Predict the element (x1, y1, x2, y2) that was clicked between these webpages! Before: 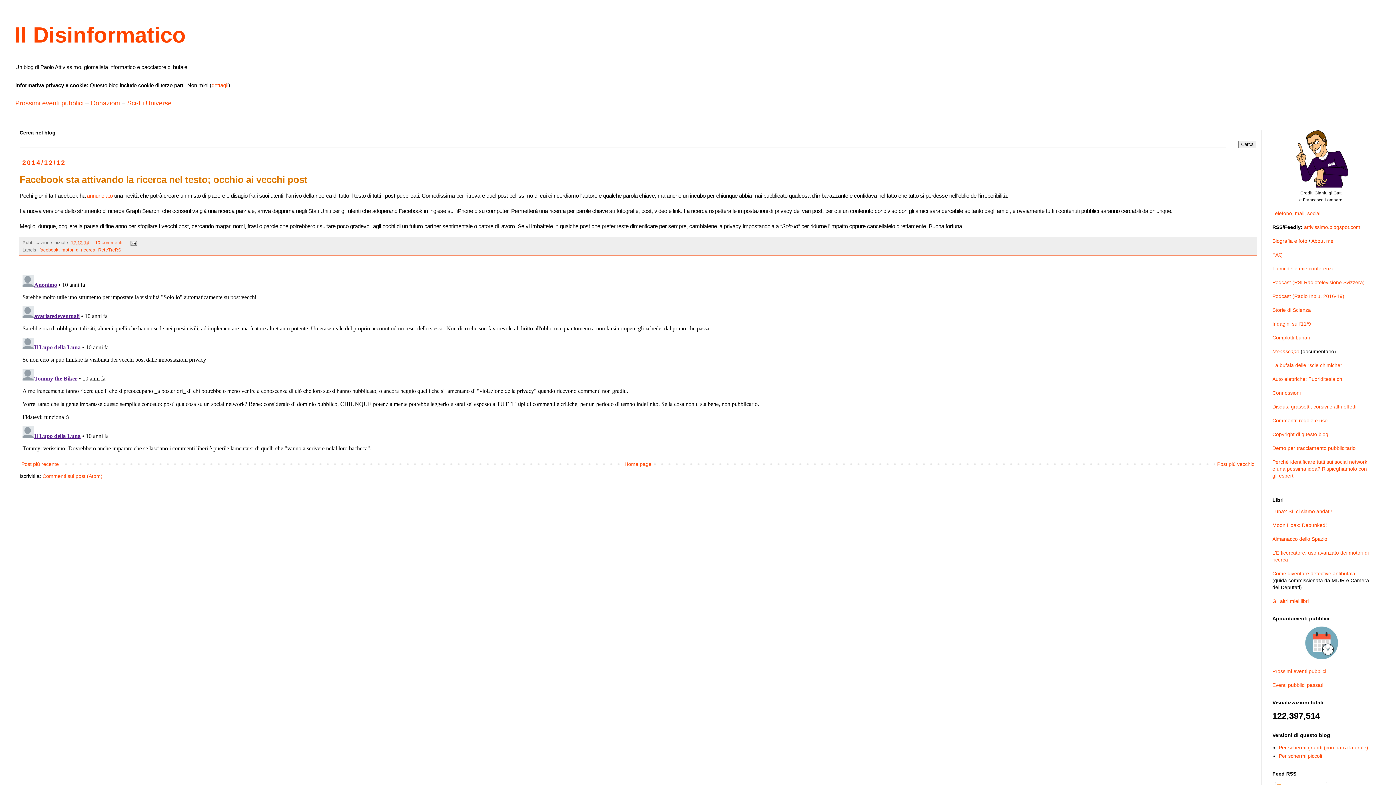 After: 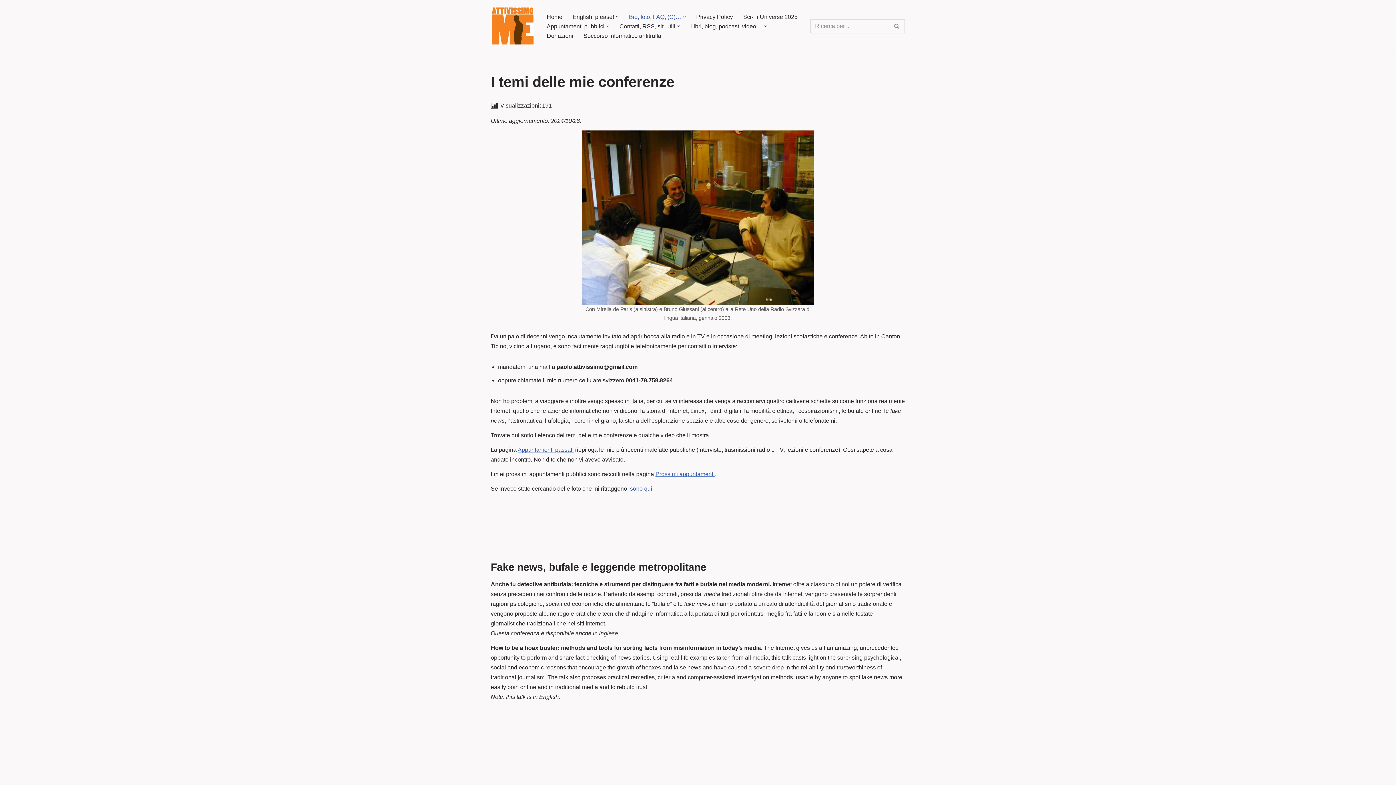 Action: label: I temi delle mie conferenze bbox: (1272, 265, 1334, 271)